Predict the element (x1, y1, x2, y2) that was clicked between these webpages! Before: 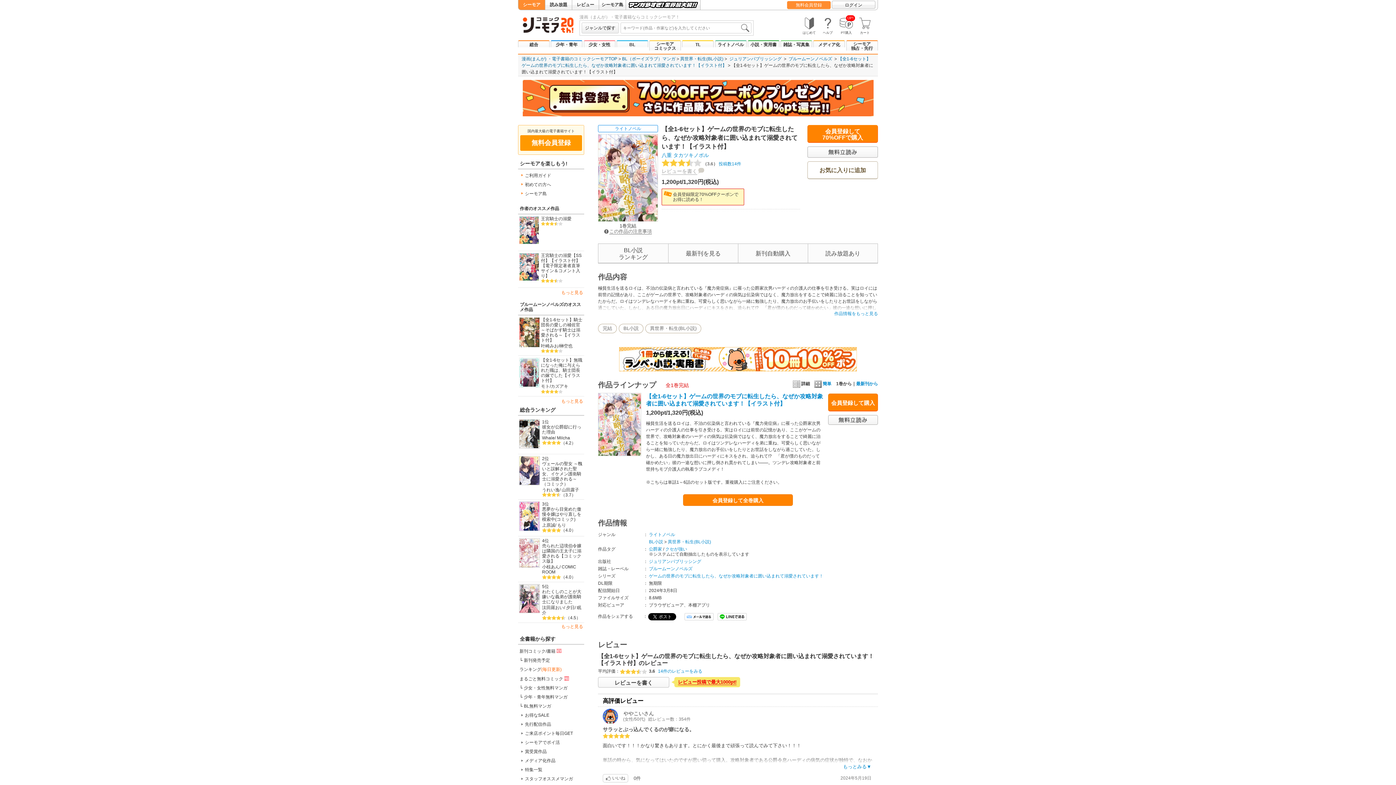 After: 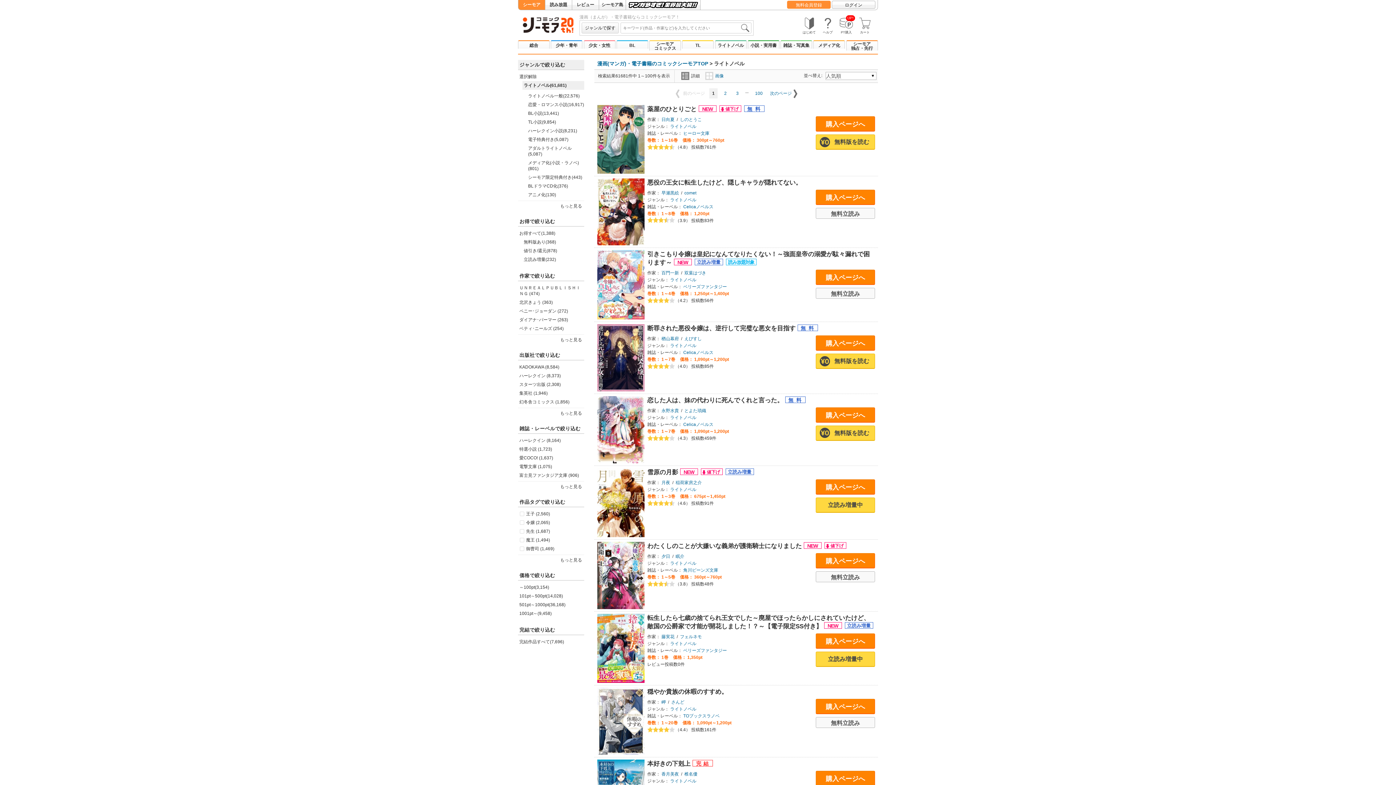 Action: bbox: (598, 125, 658, 132) label: ライトノベル